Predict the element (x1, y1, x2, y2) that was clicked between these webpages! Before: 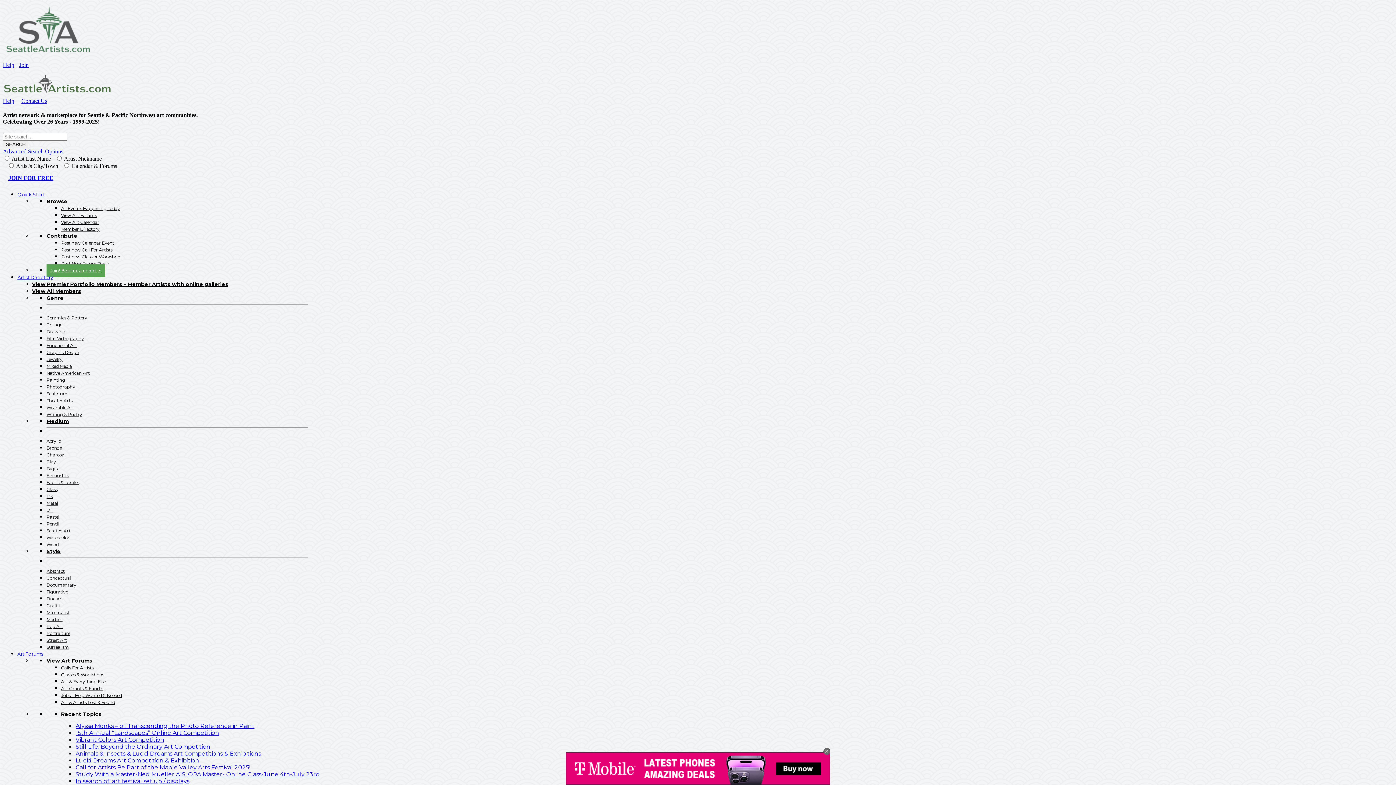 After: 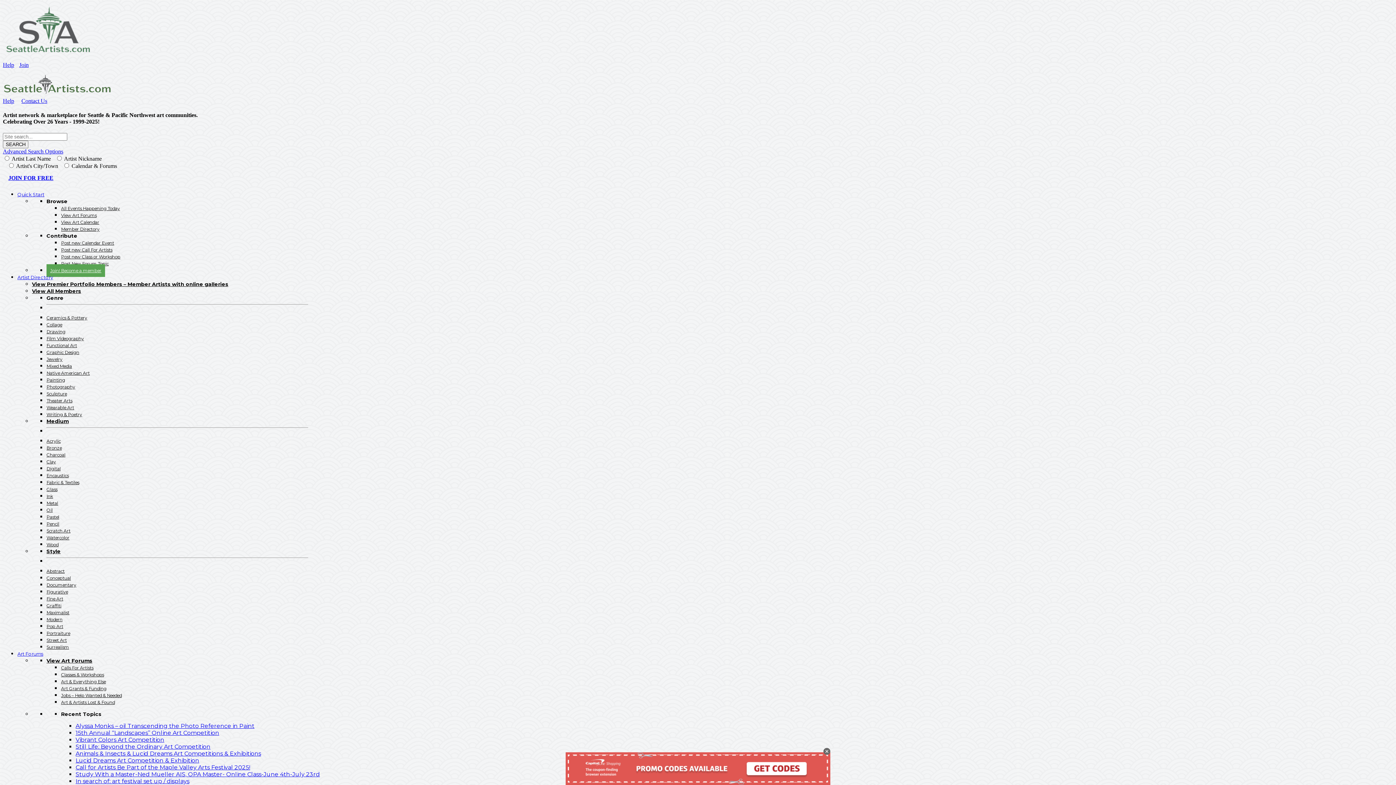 Action: label: In search of: art festival set up / displays bbox: (75, 778, 189, 784)